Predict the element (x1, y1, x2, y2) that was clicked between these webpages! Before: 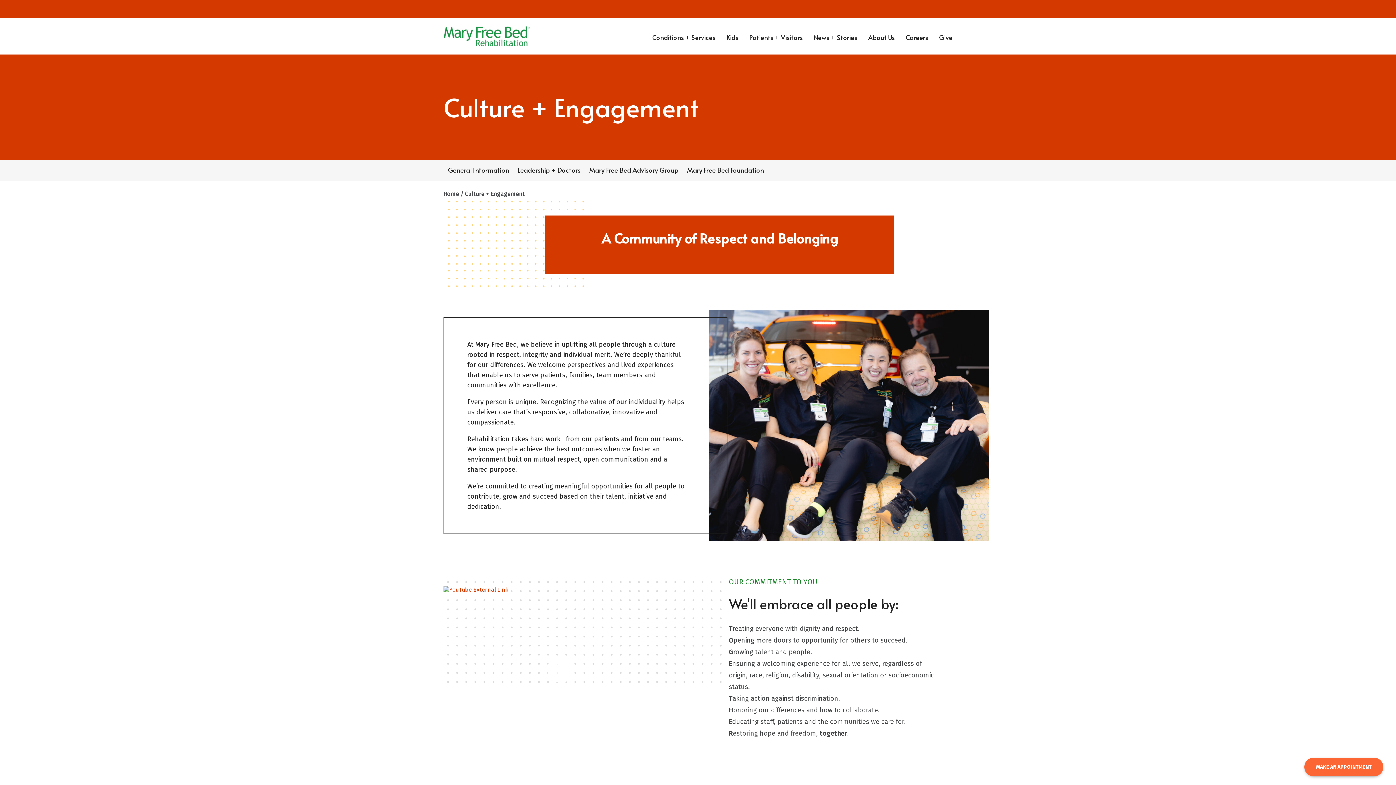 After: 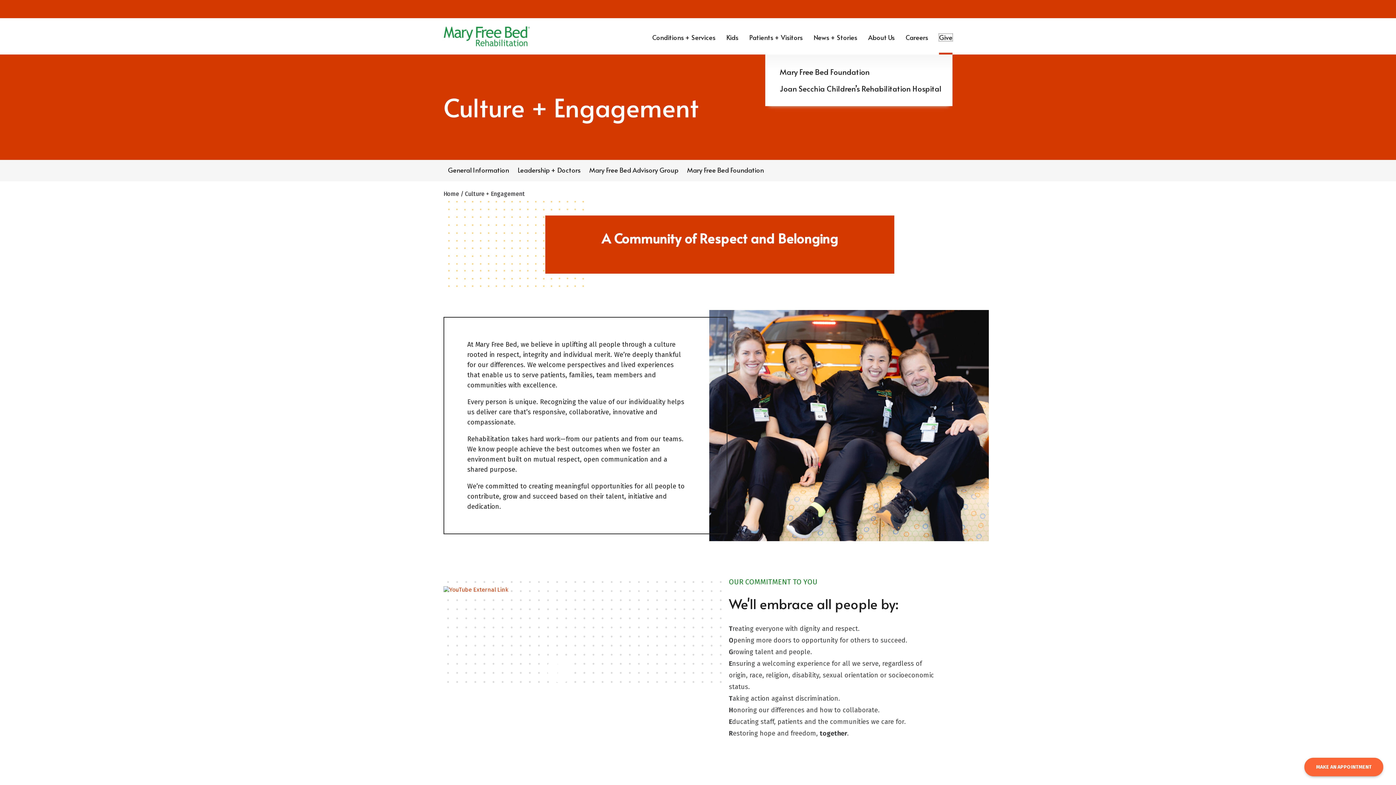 Action: bbox: (939, 33, 952, 40) label: Give